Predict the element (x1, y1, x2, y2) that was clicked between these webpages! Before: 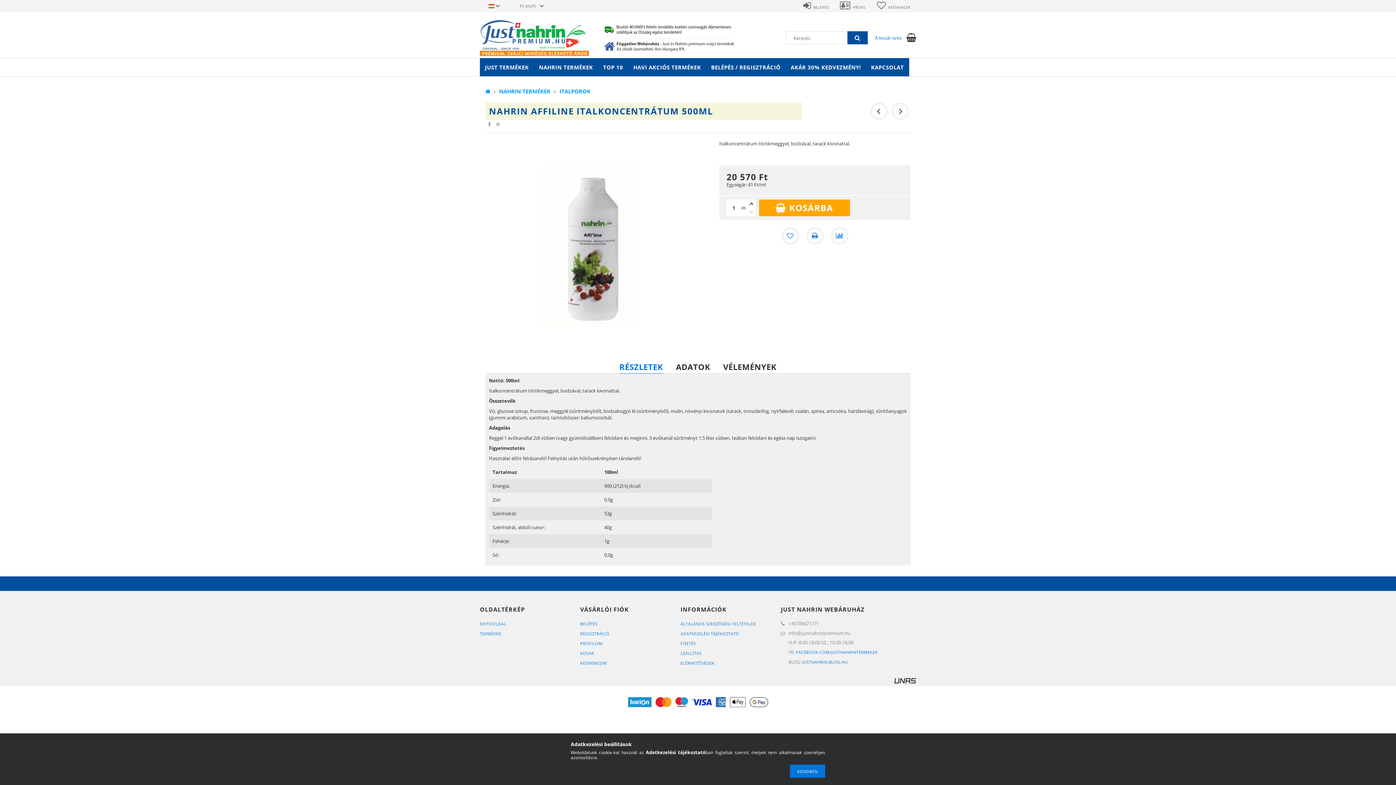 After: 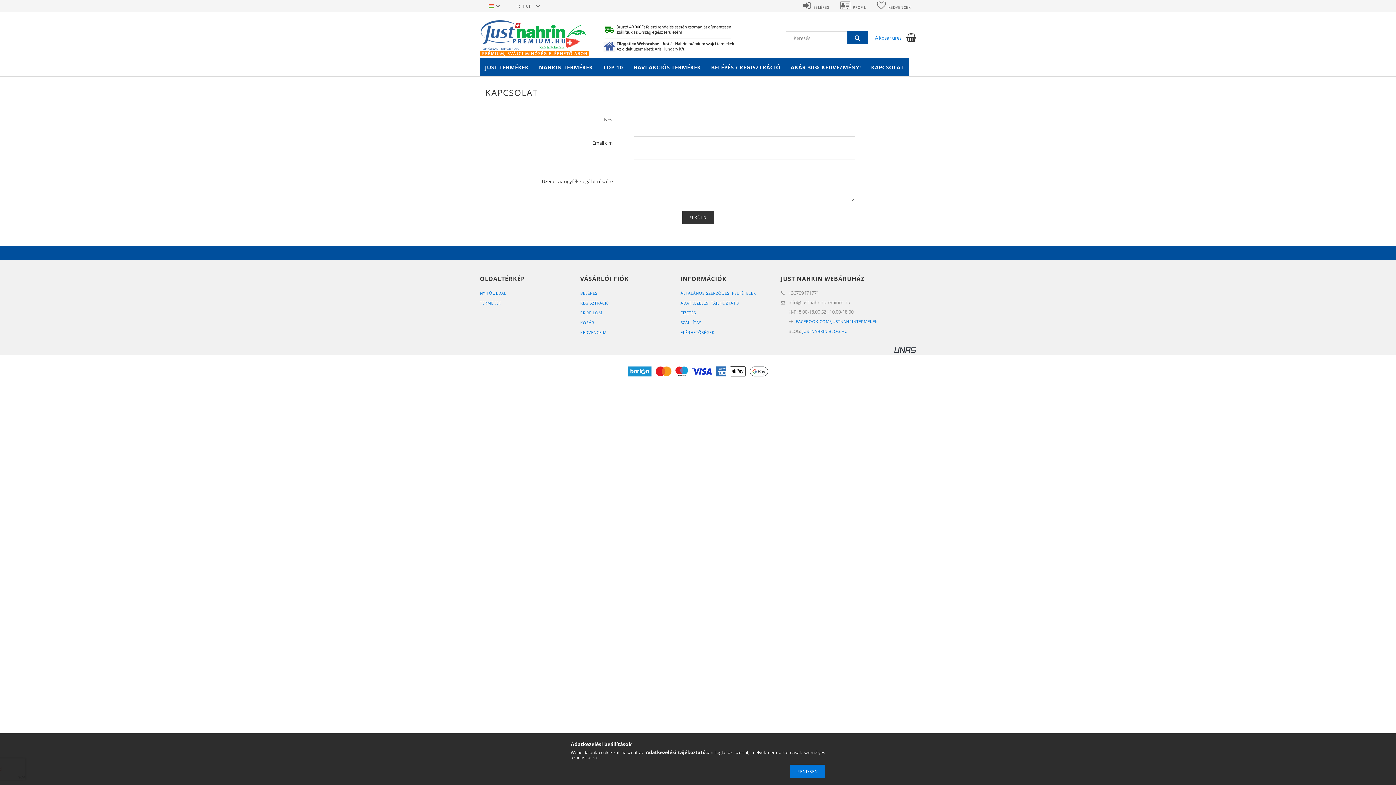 Action: bbox: (866, 58, 909, 76) label: KAPCSOLAT